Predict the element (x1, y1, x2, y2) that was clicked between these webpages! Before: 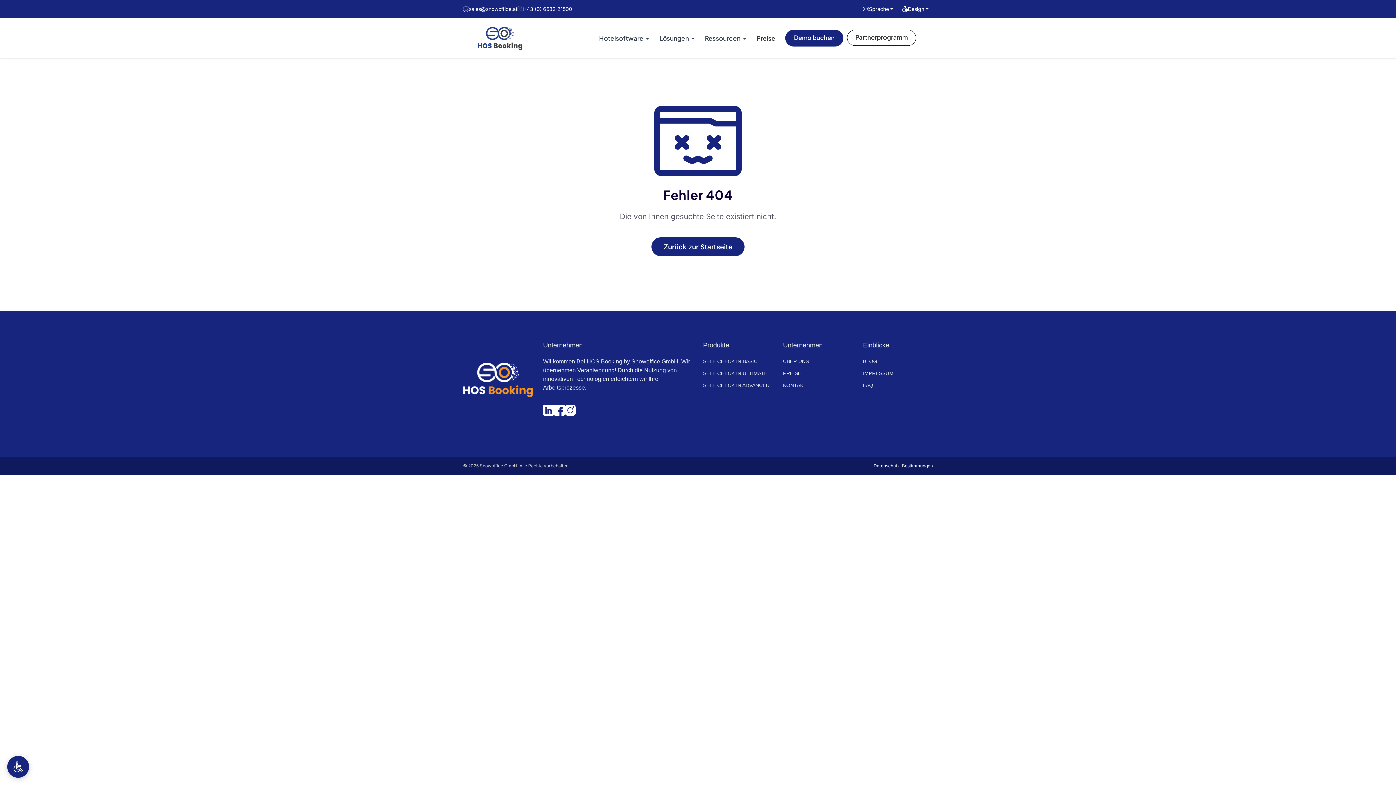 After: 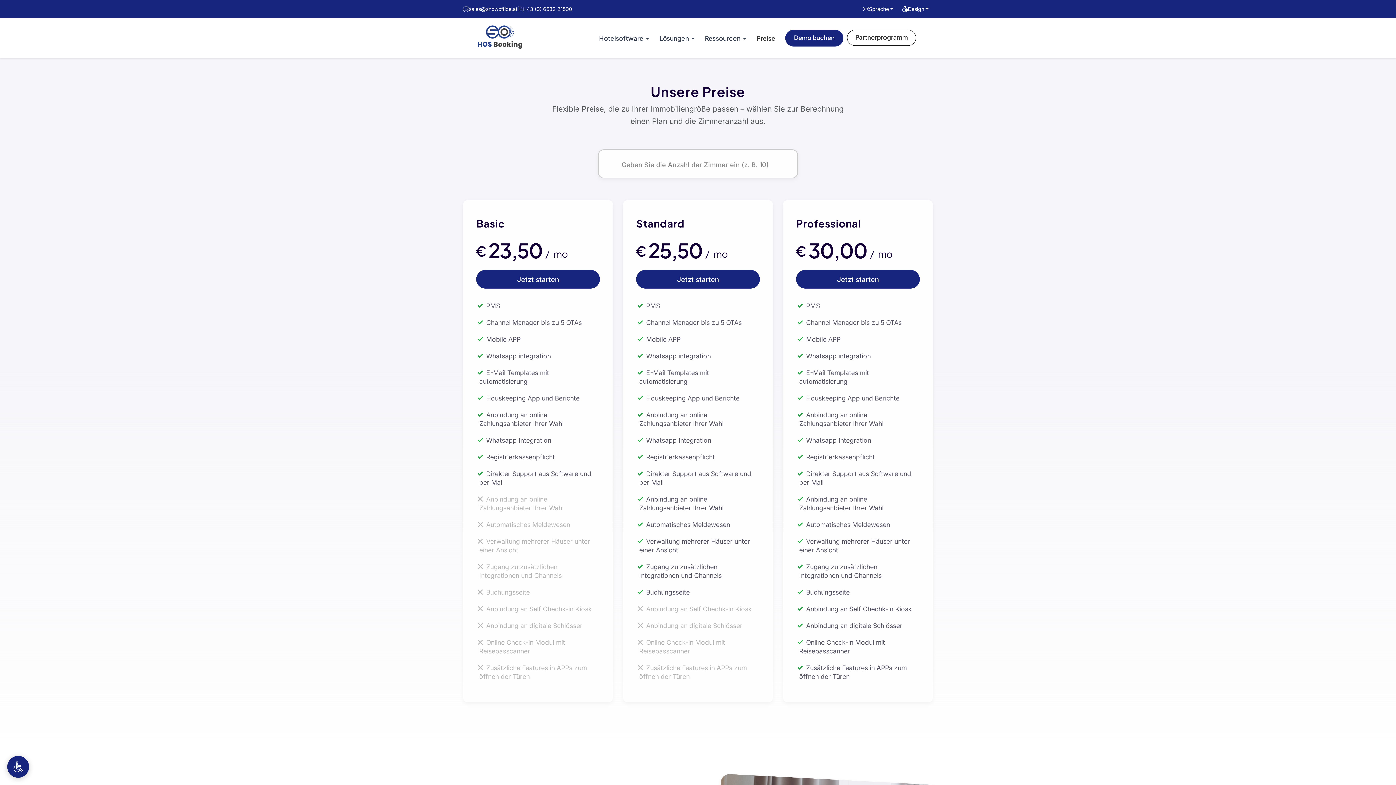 Action: label: Preise bbox: (751, 25, 781, 50)